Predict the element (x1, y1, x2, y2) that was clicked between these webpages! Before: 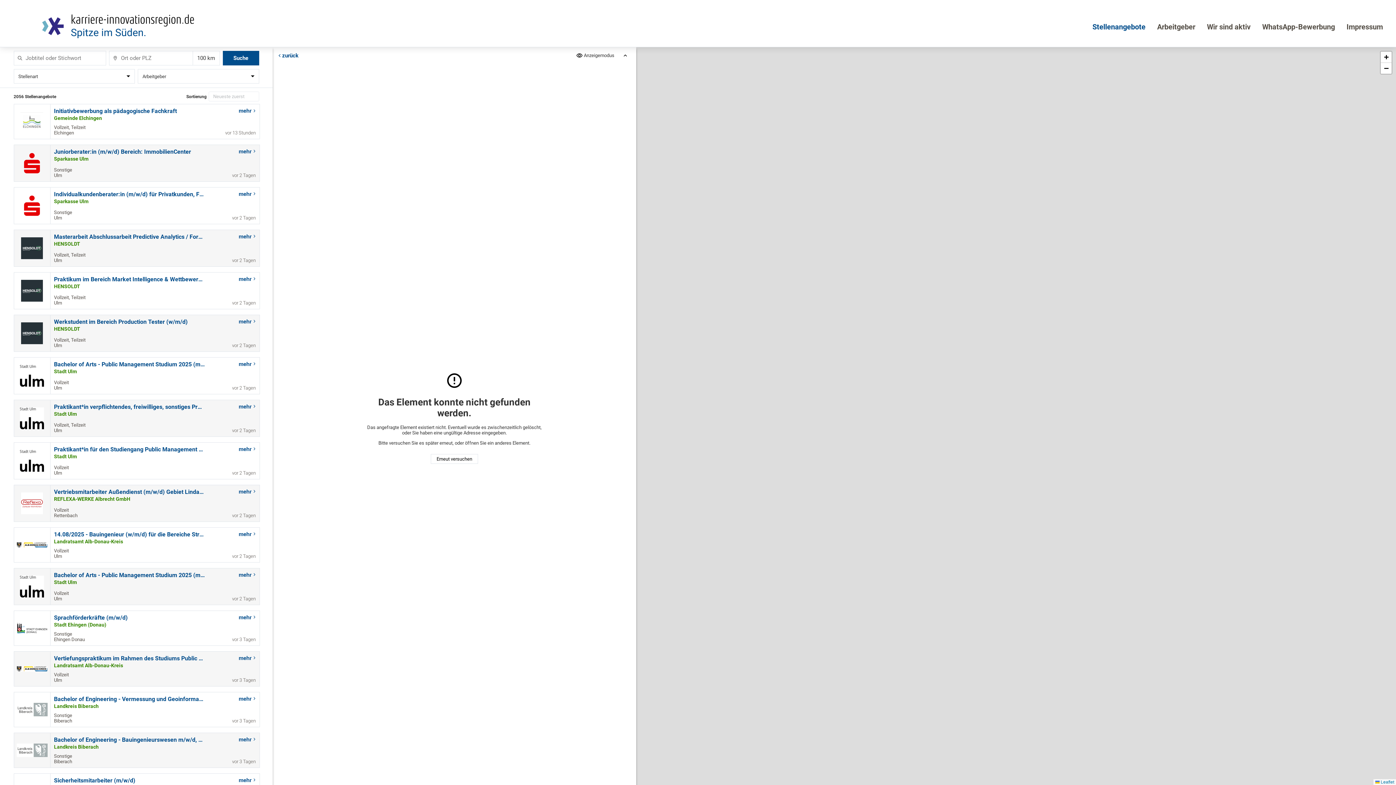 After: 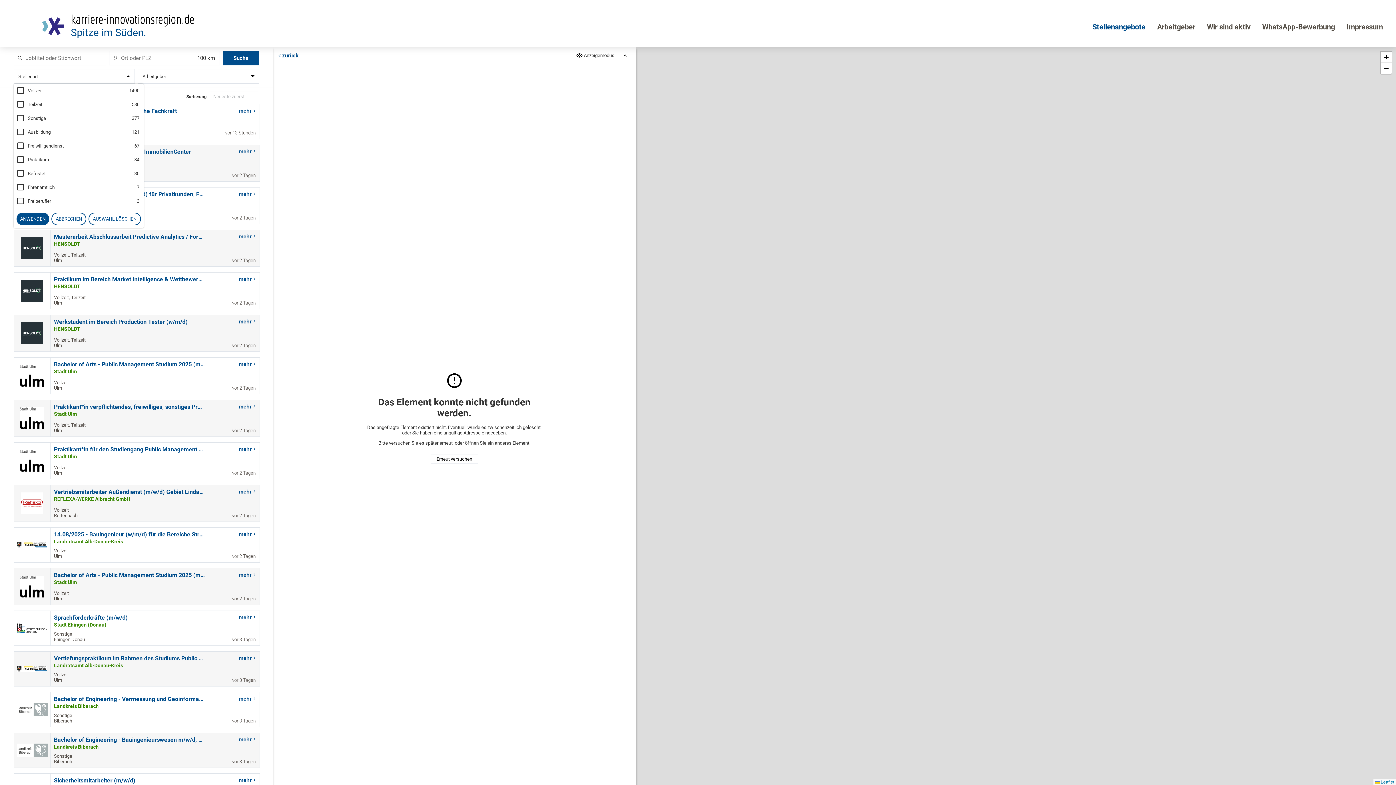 Action: bbox: (13, 69, 134, 83) label: Stellenart